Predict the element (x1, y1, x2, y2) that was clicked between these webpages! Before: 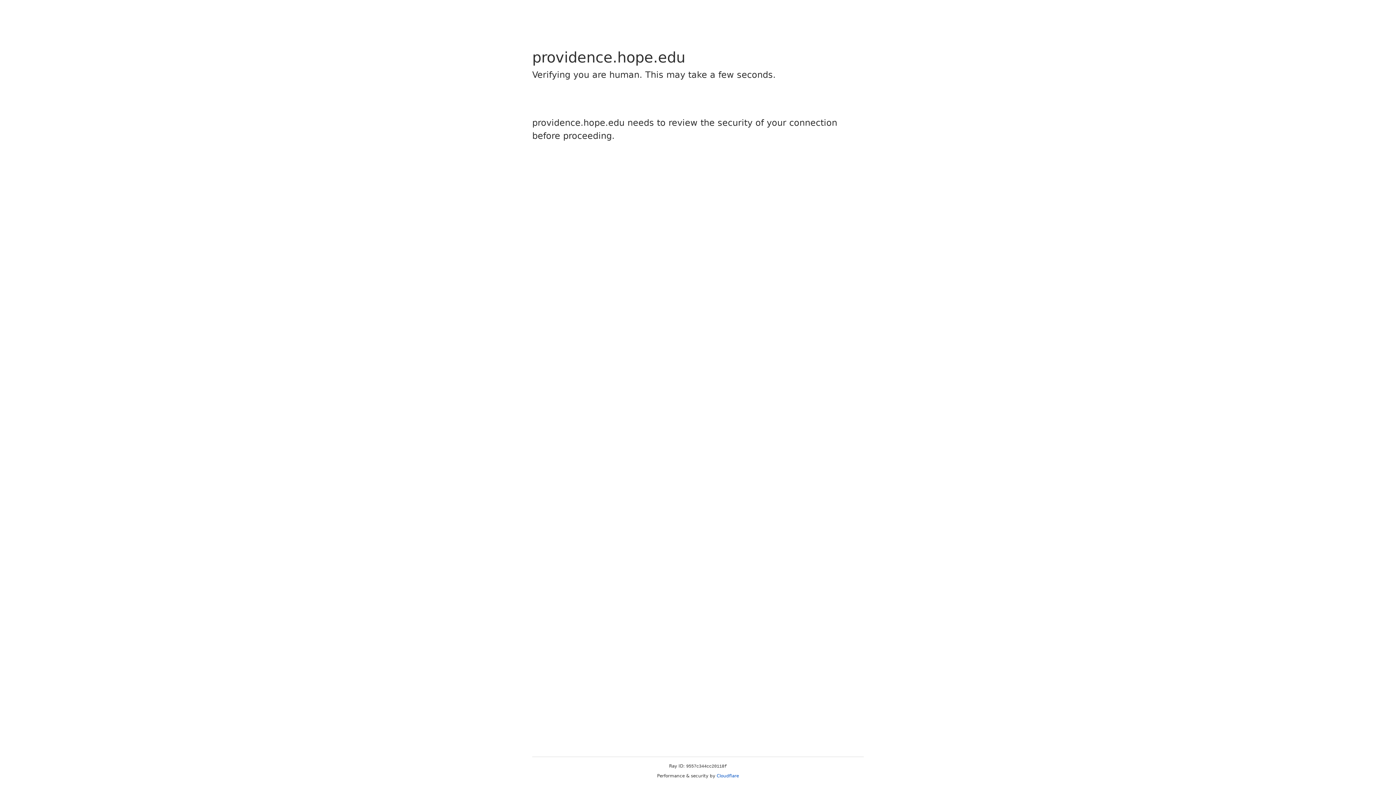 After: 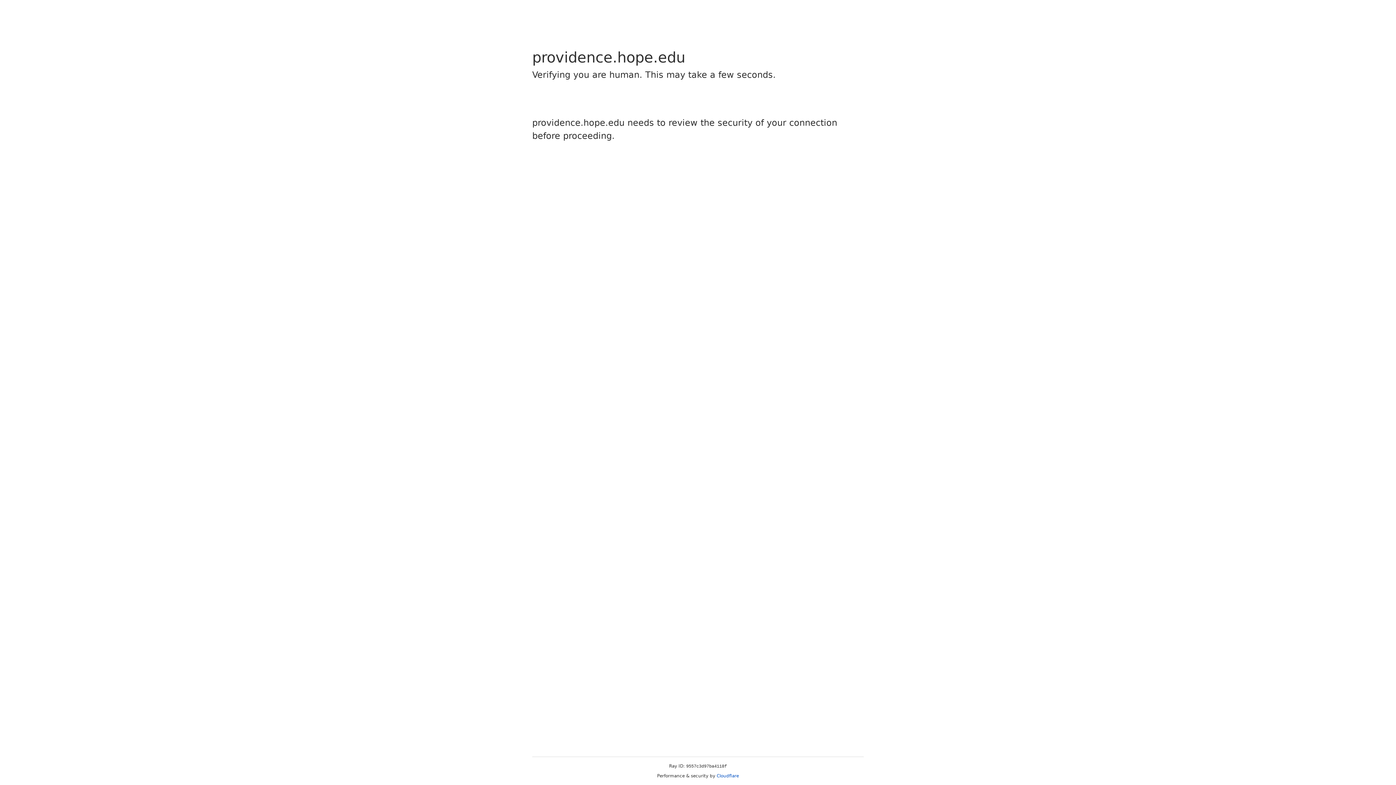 Action: bbox: (716, 773, 739, 778) label: Cloudflare